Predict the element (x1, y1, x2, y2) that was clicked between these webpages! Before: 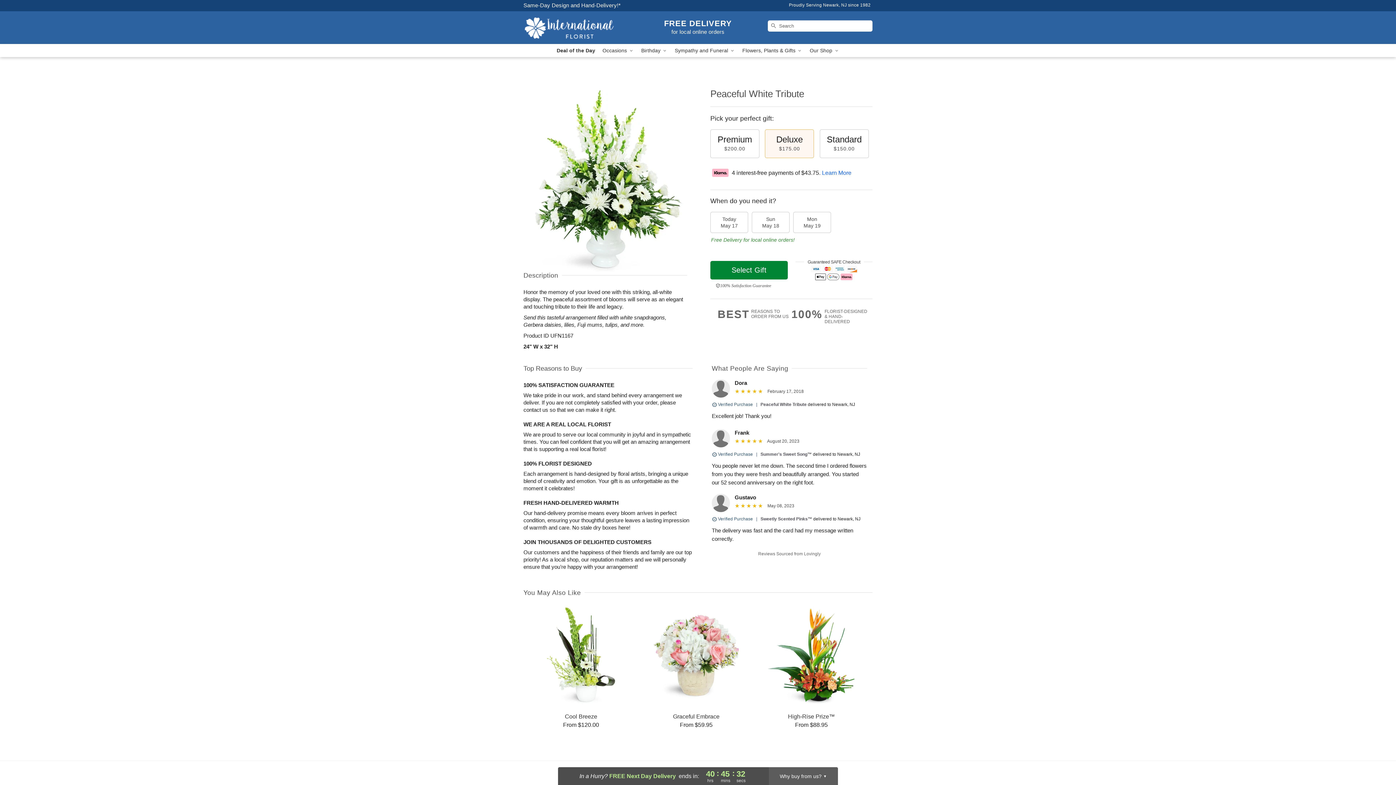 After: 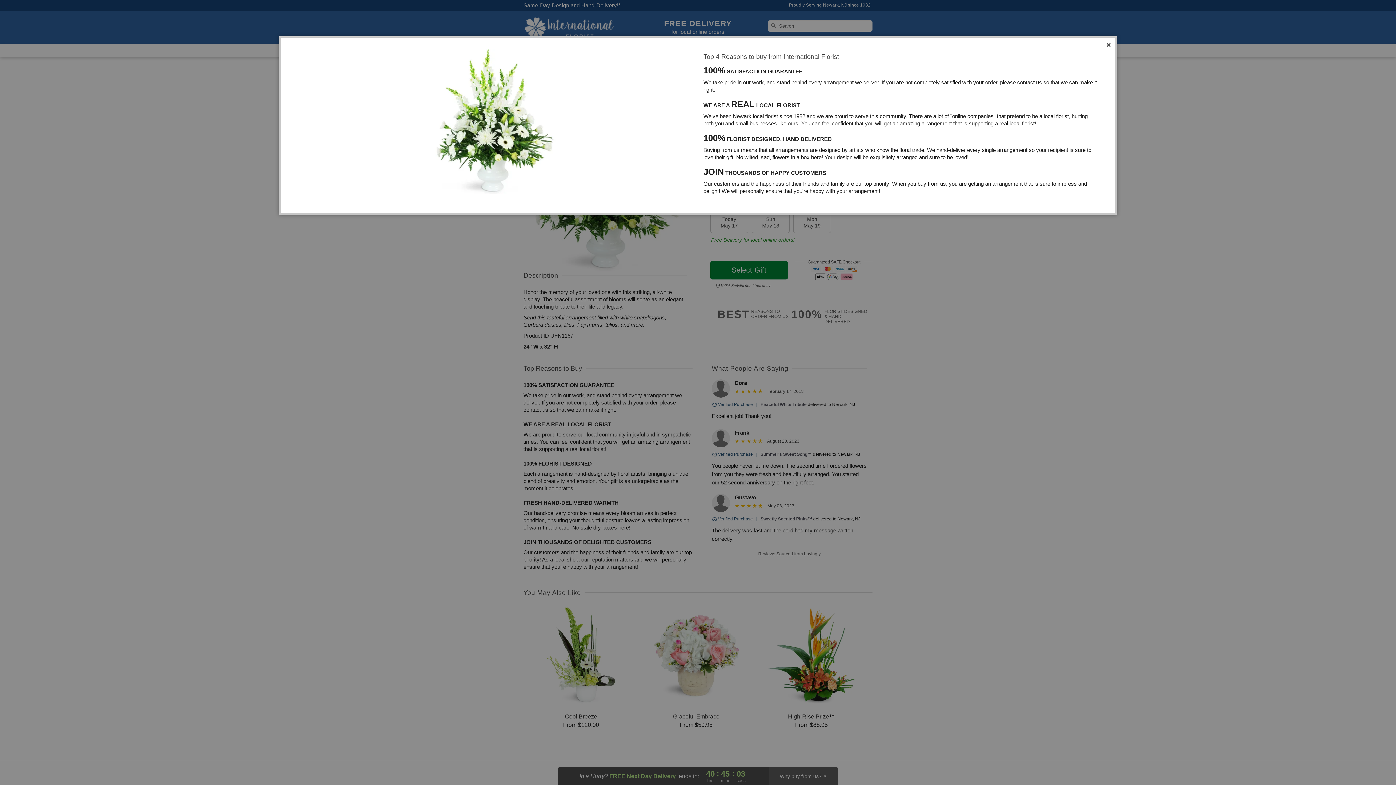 Action: label: 100%
FLORIST-DESIGNED
& HAND-DELIVERED bbox: (791, 309, 872, 324)